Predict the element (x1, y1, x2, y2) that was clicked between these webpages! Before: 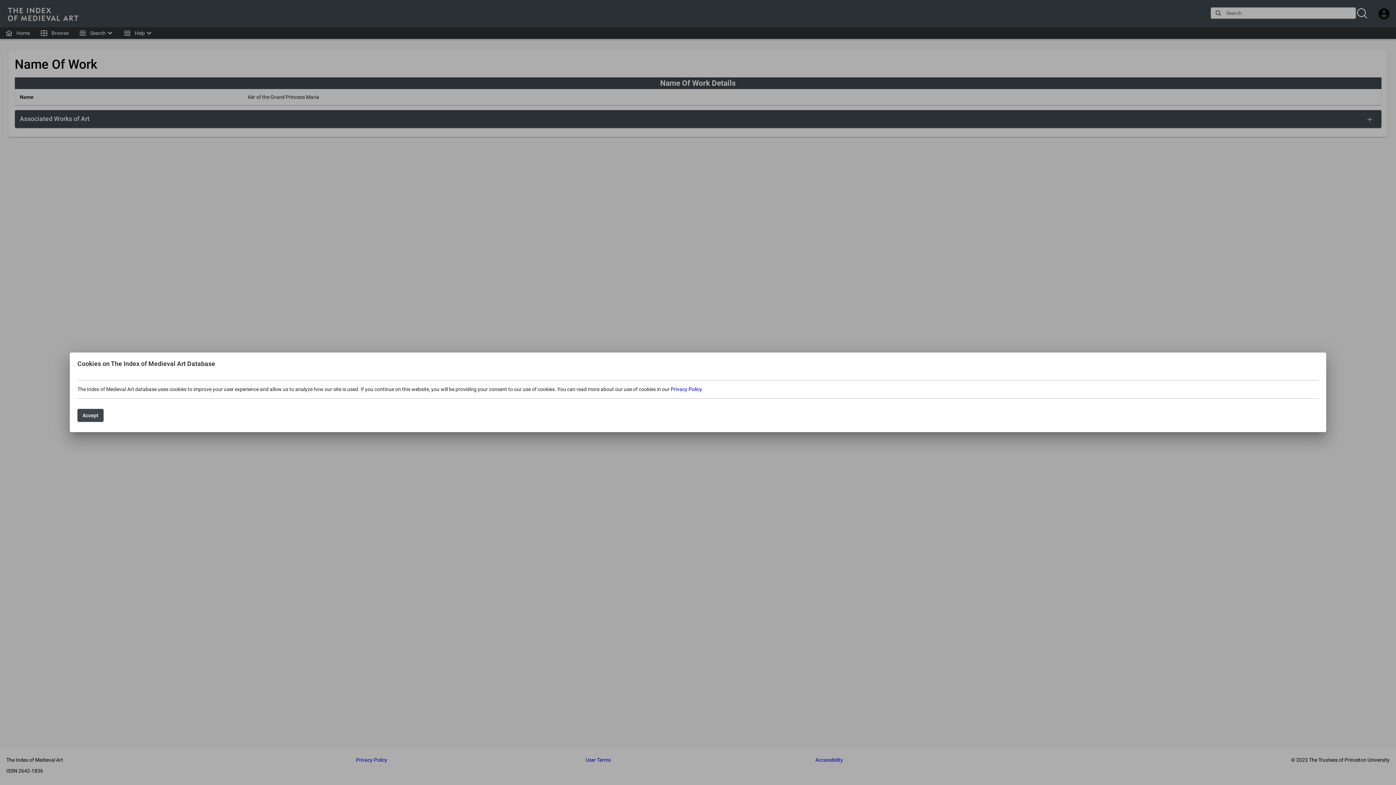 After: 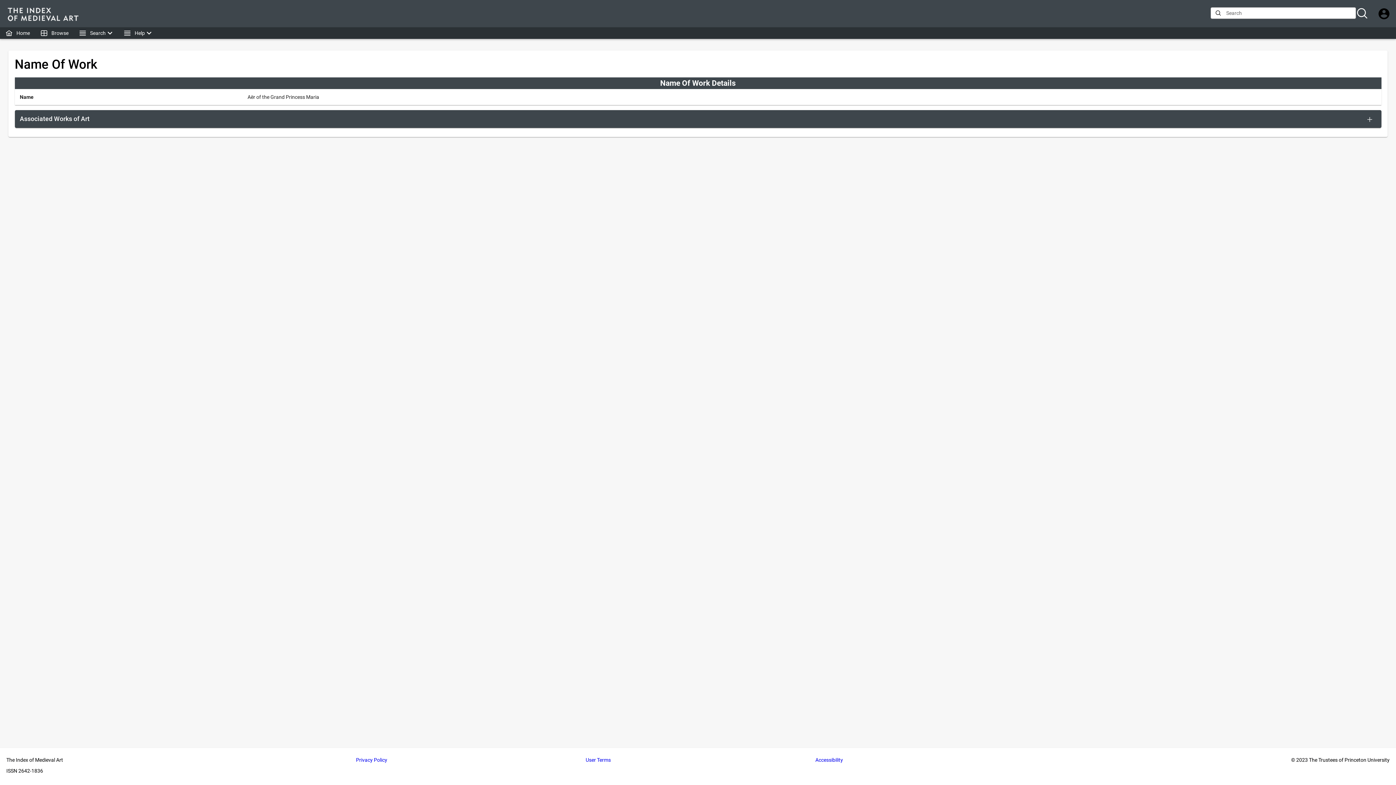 Action: label: Accept bbox: (77, 409, 103, 422)